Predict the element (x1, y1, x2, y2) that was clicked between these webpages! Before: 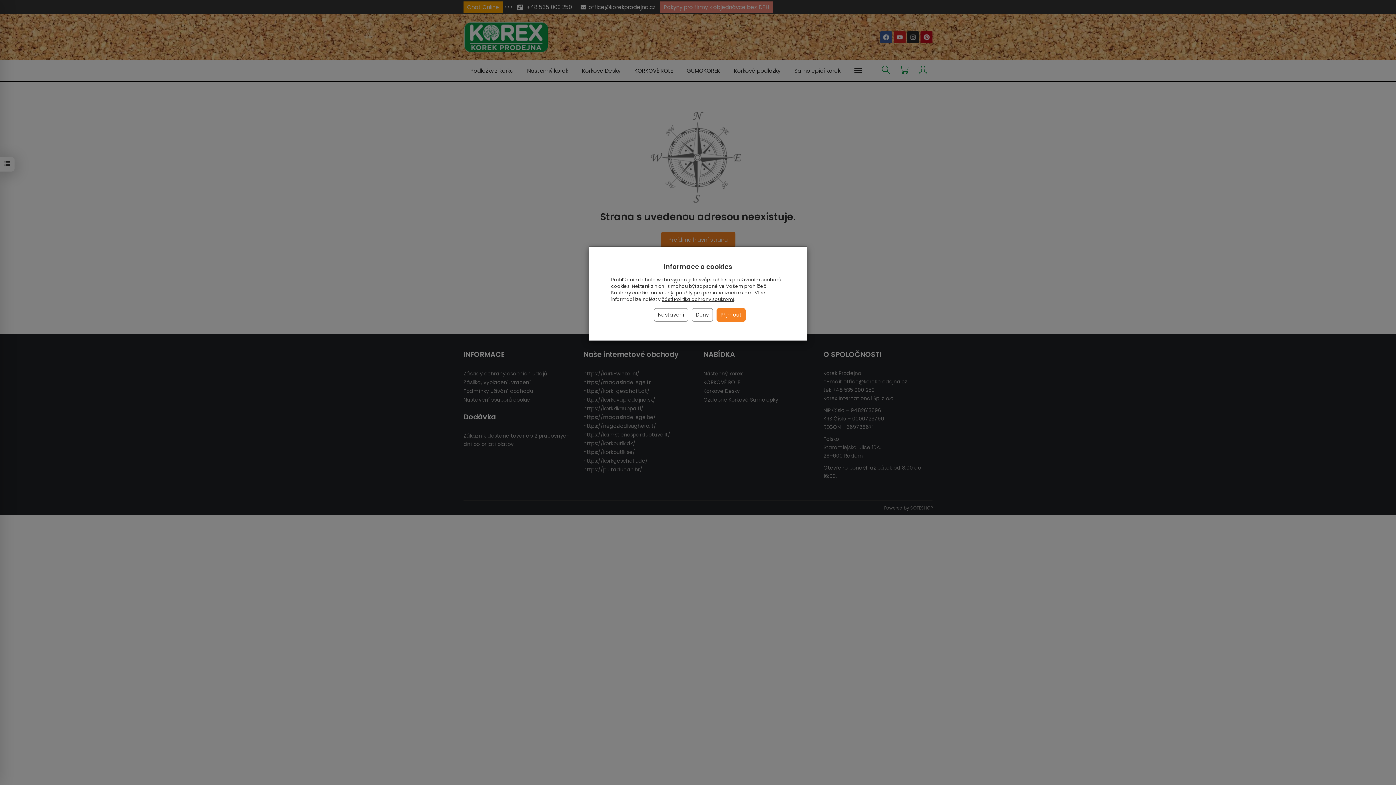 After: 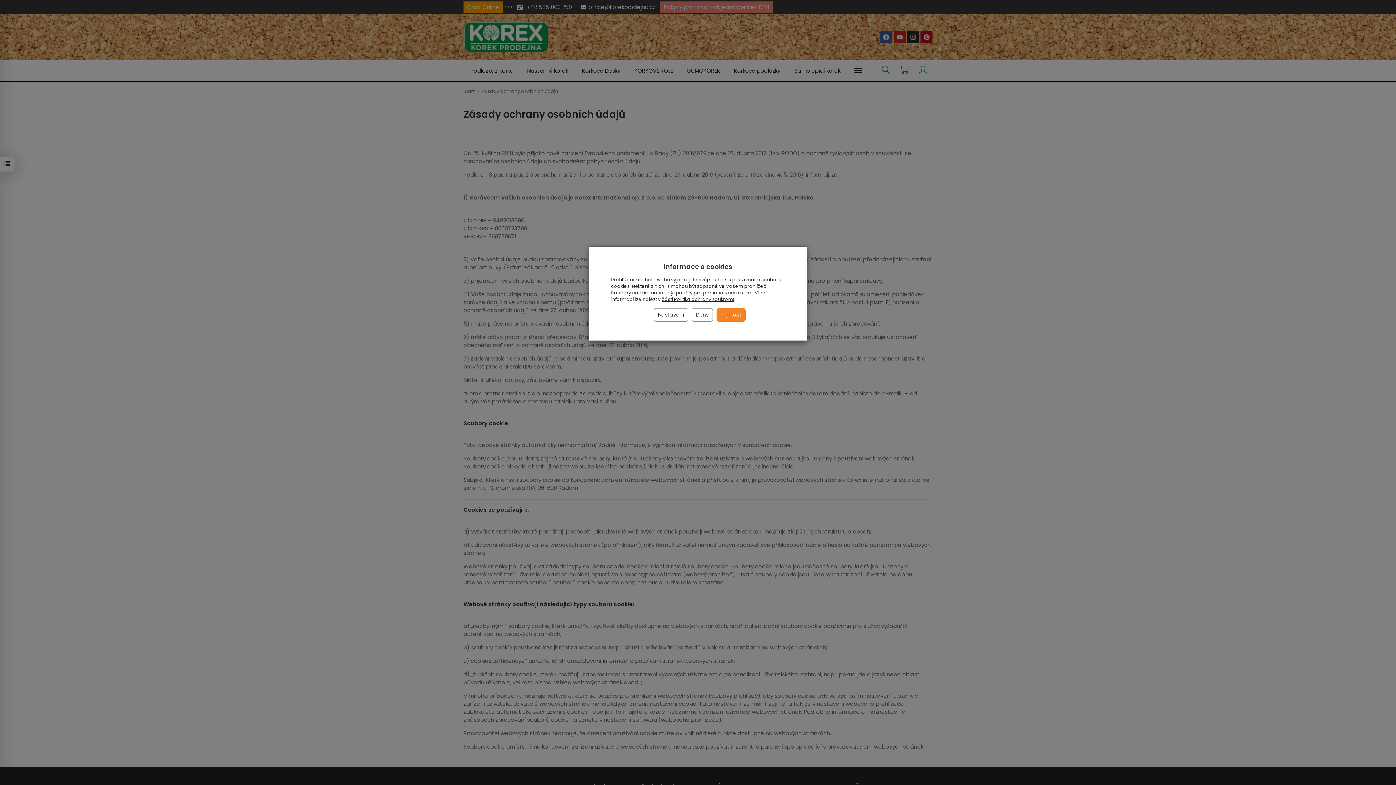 Action: bbox: (661, 296, 734, 302) label: části Politika ochrany soukromí